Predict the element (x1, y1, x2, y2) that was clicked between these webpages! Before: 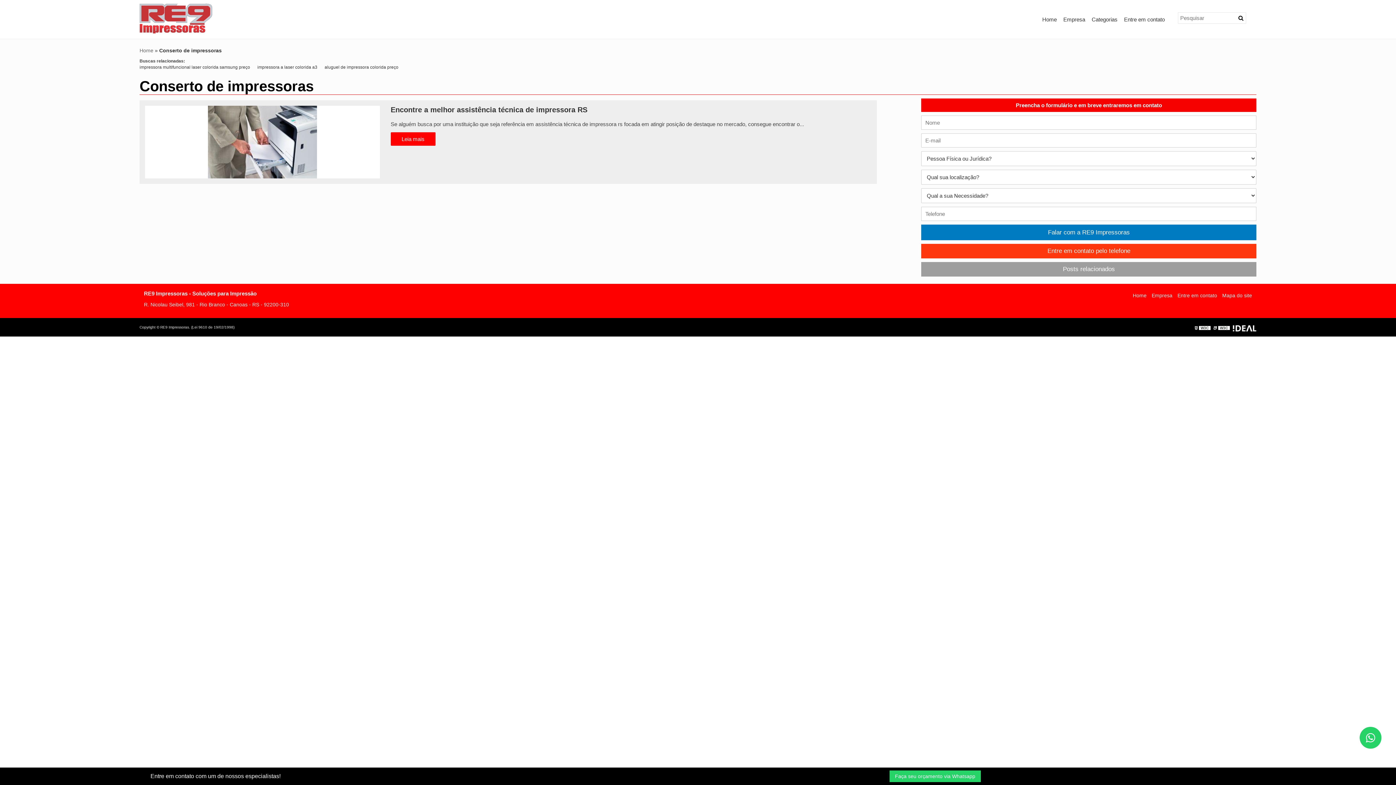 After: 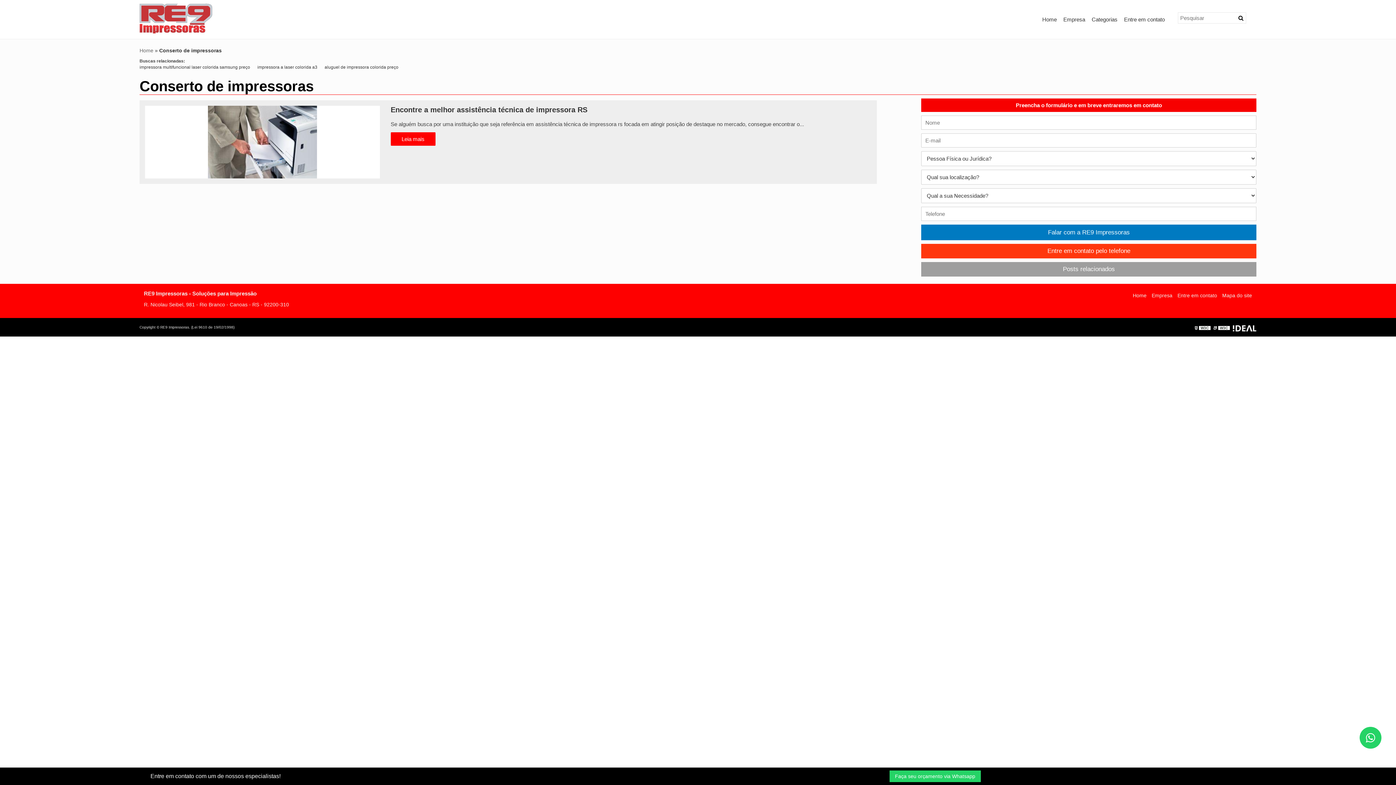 Action: bbox: (1236, 12, 1246, 23)